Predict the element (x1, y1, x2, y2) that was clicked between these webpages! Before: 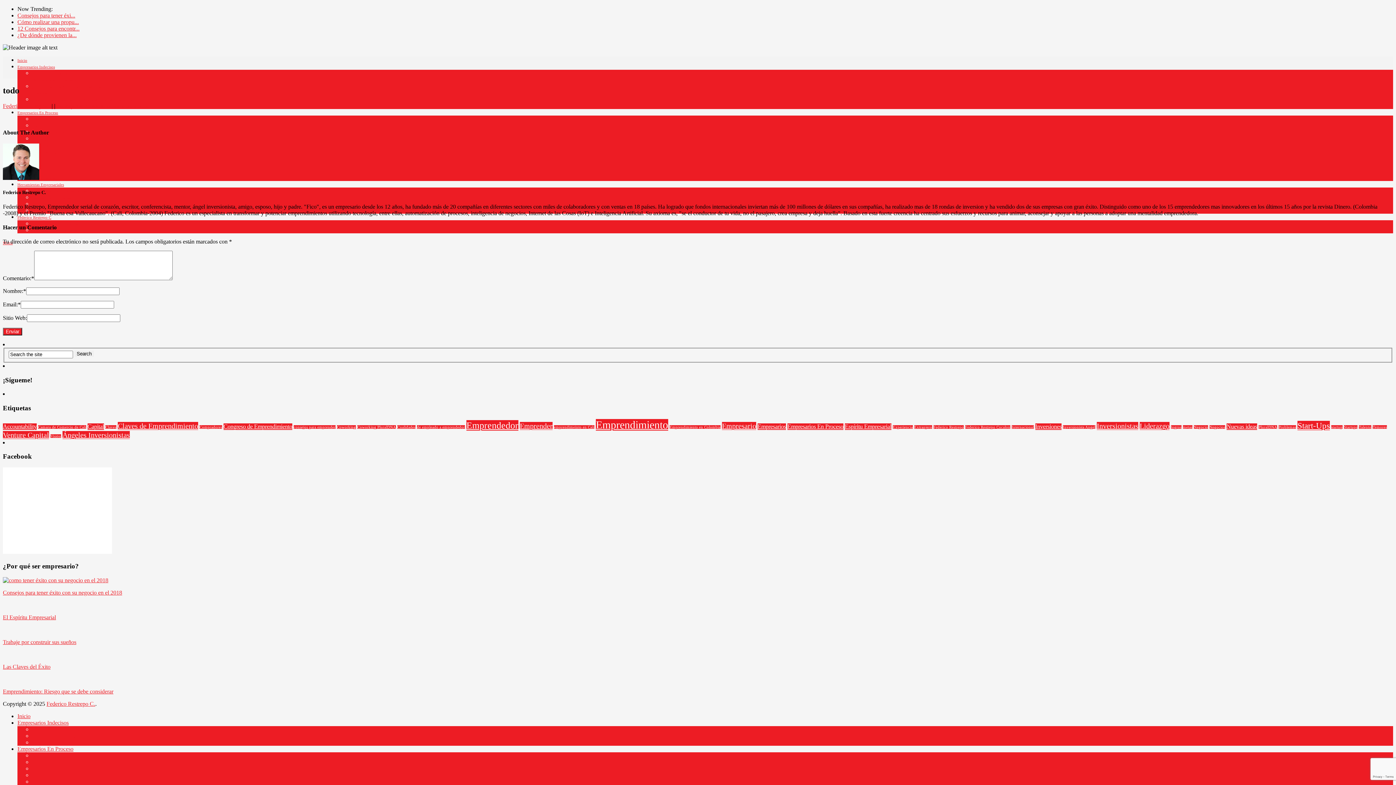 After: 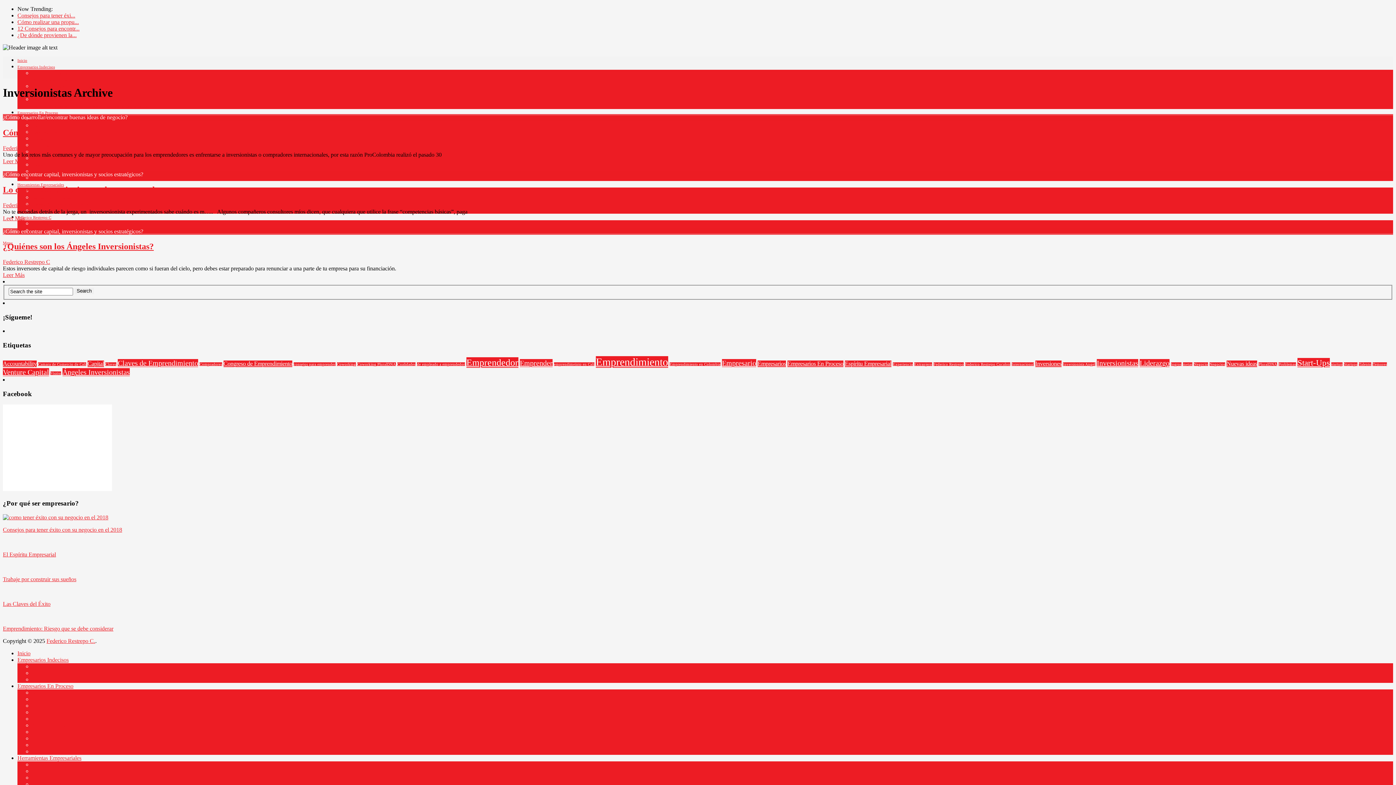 Action: label: Inversionistas (3 elementos) bbox: (1097, 422, 1138, 430)